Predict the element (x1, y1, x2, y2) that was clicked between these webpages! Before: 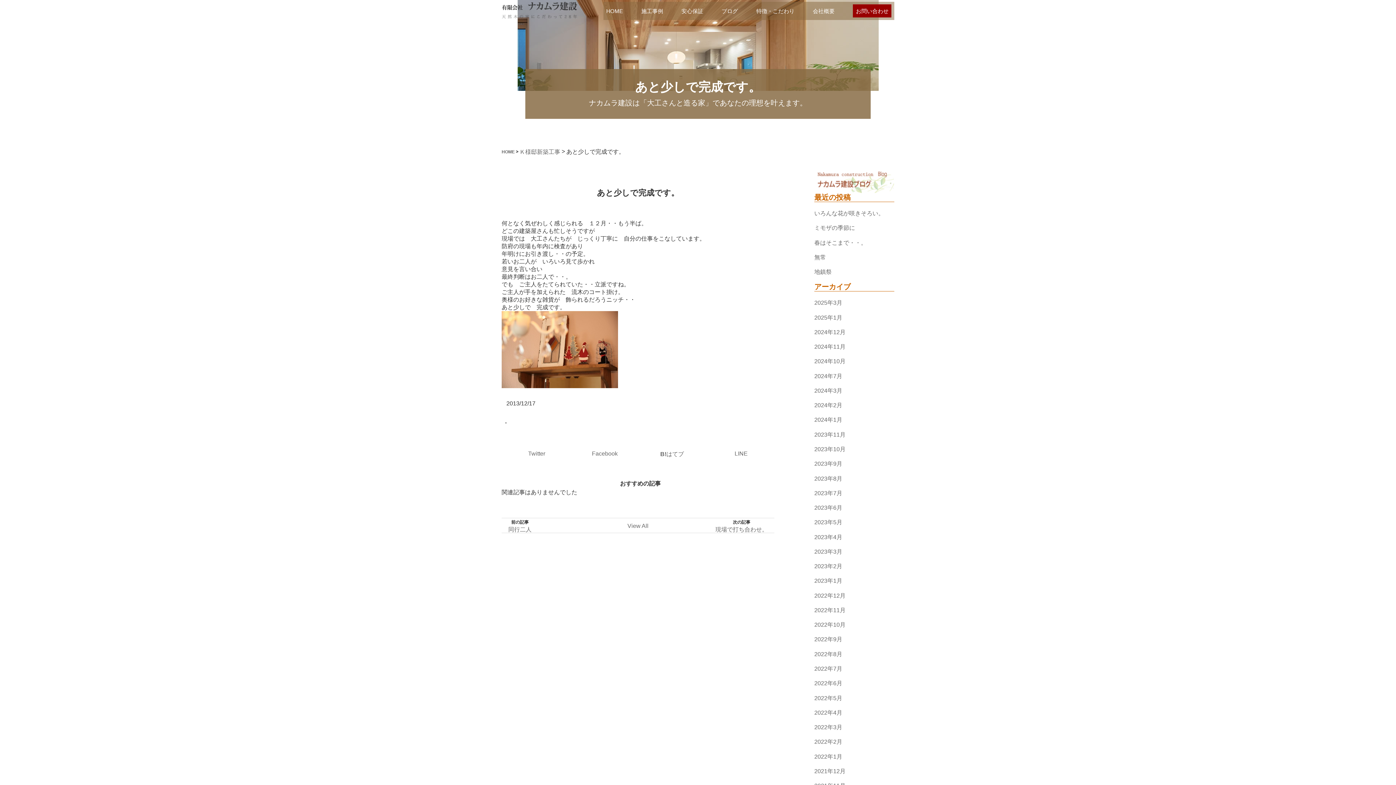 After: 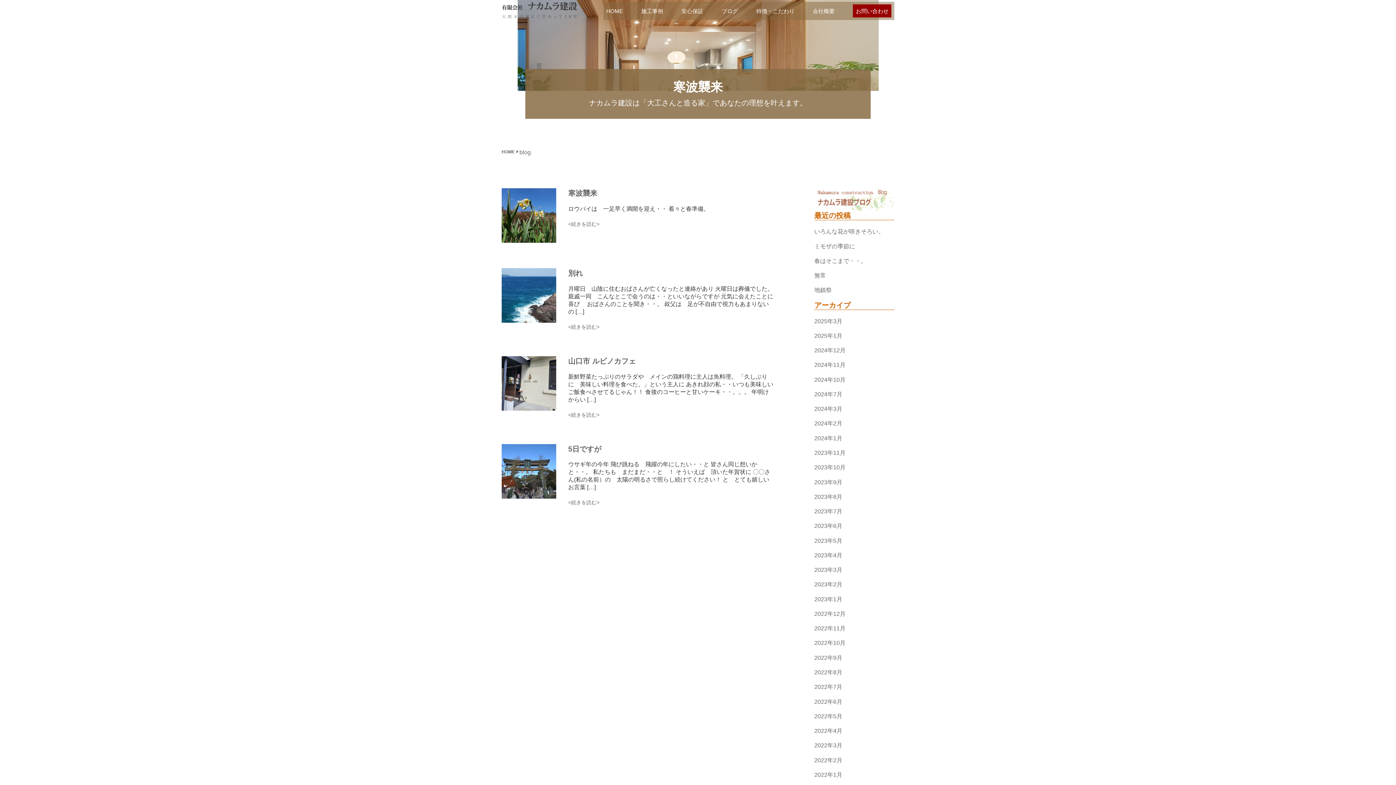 Action: label: 2023年1月 bbox: (814, 578, 842, 584)